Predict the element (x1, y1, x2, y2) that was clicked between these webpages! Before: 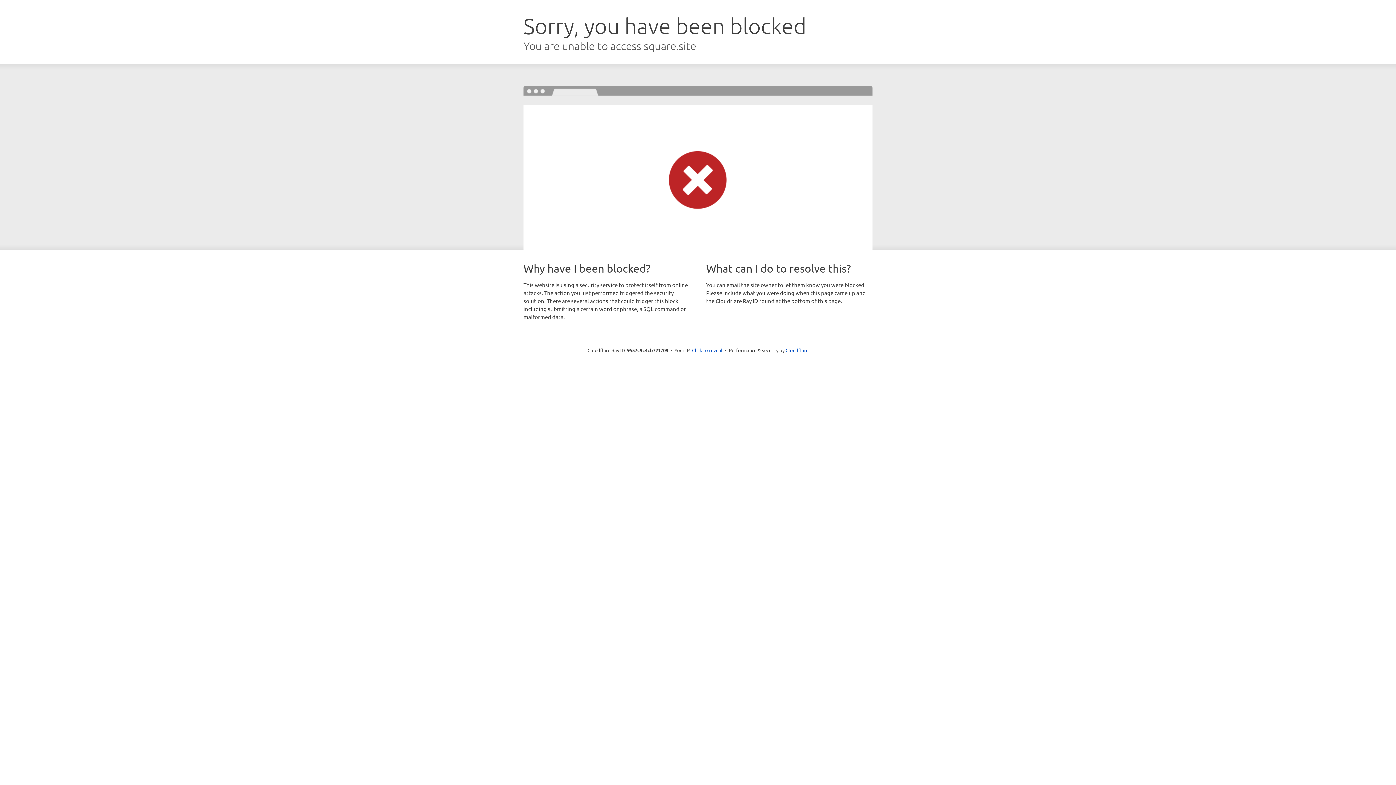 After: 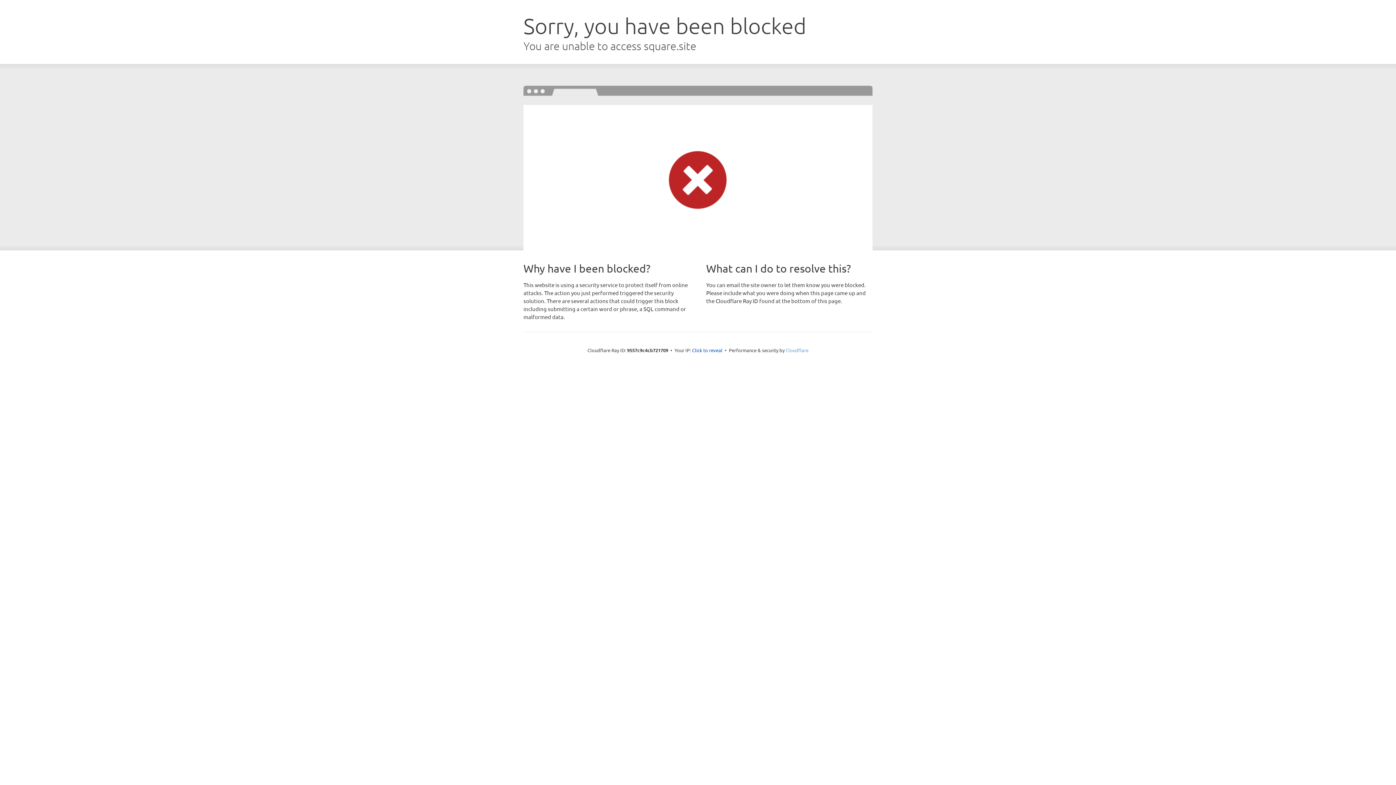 Action: bbox: (785, 347, 808, 353) label: Cloudflare